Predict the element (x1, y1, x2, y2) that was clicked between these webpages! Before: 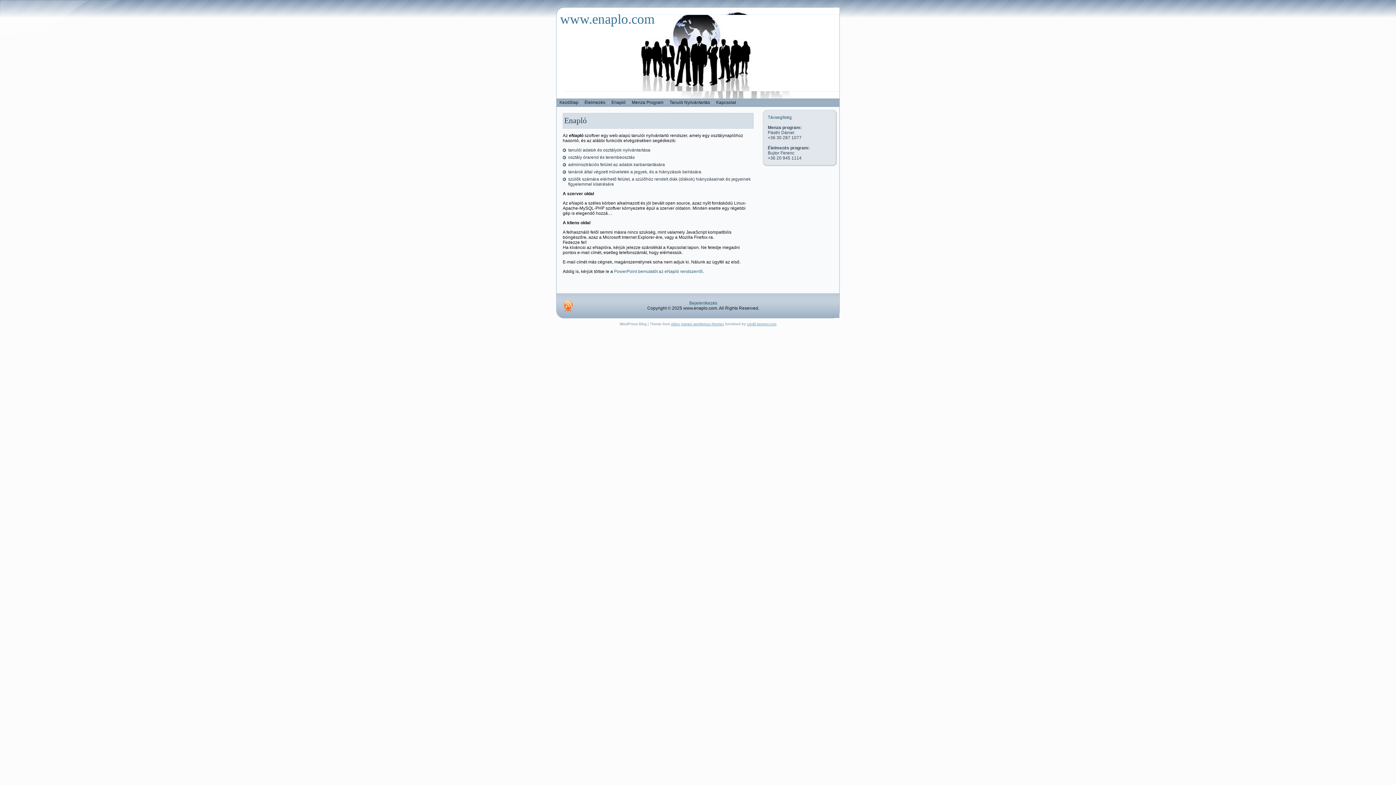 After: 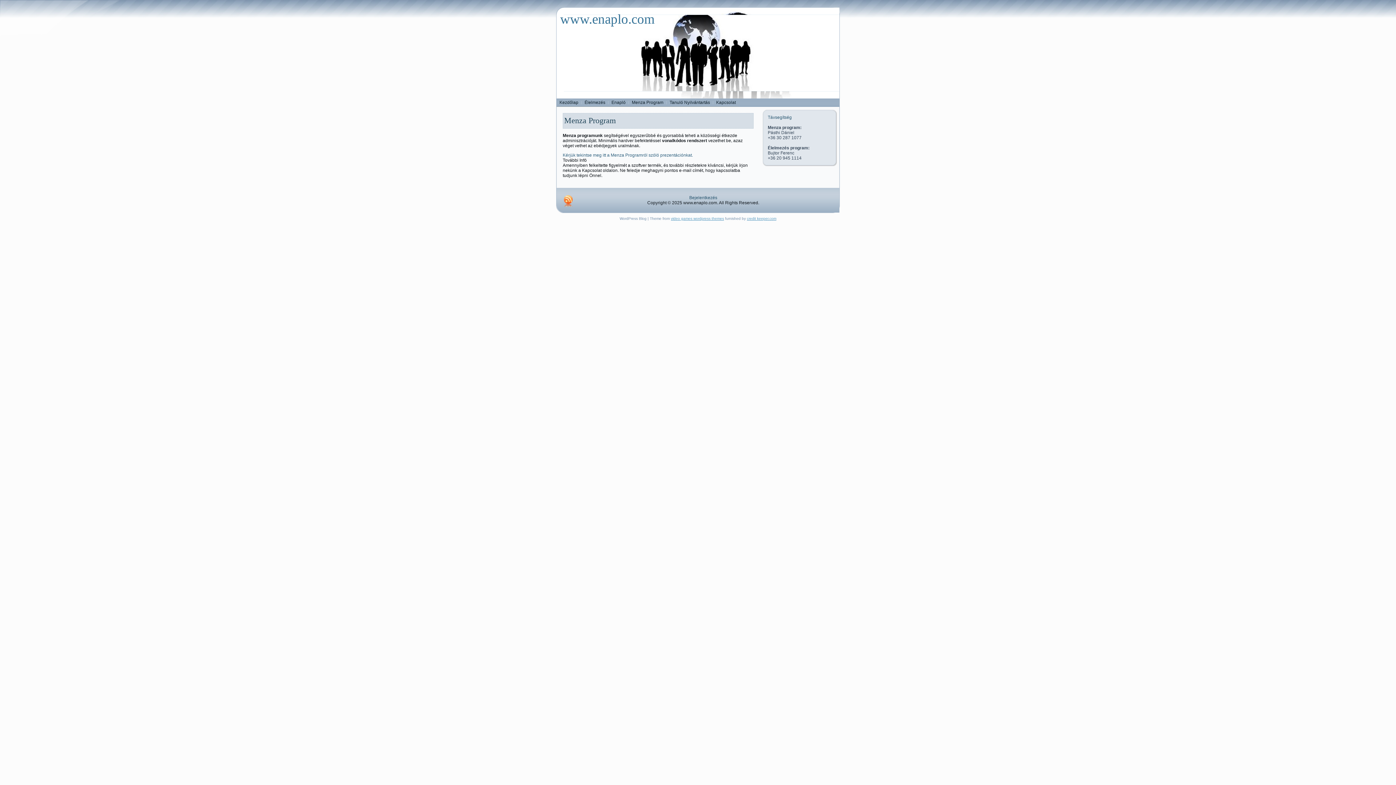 Action: label: Menza Program bbox: (629, 98, 666, 106)